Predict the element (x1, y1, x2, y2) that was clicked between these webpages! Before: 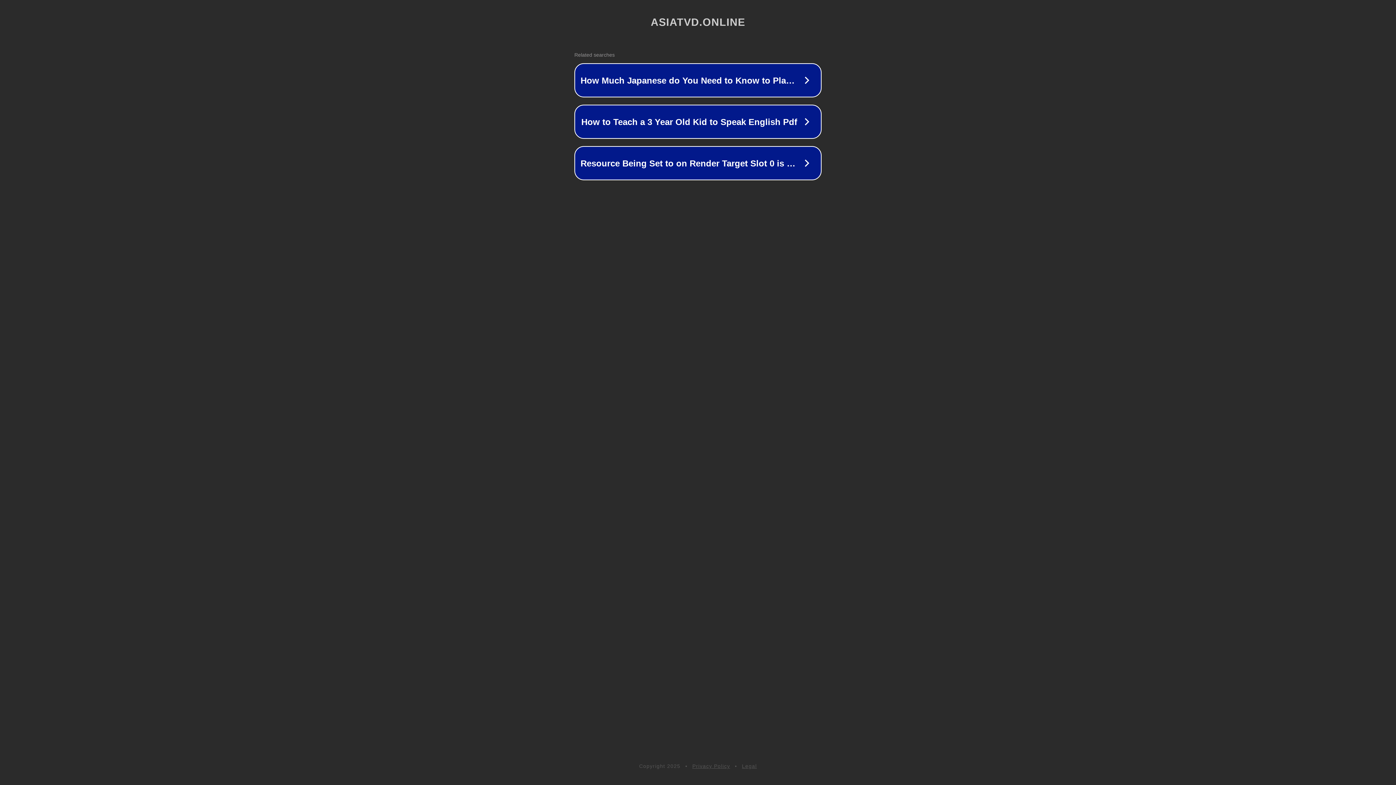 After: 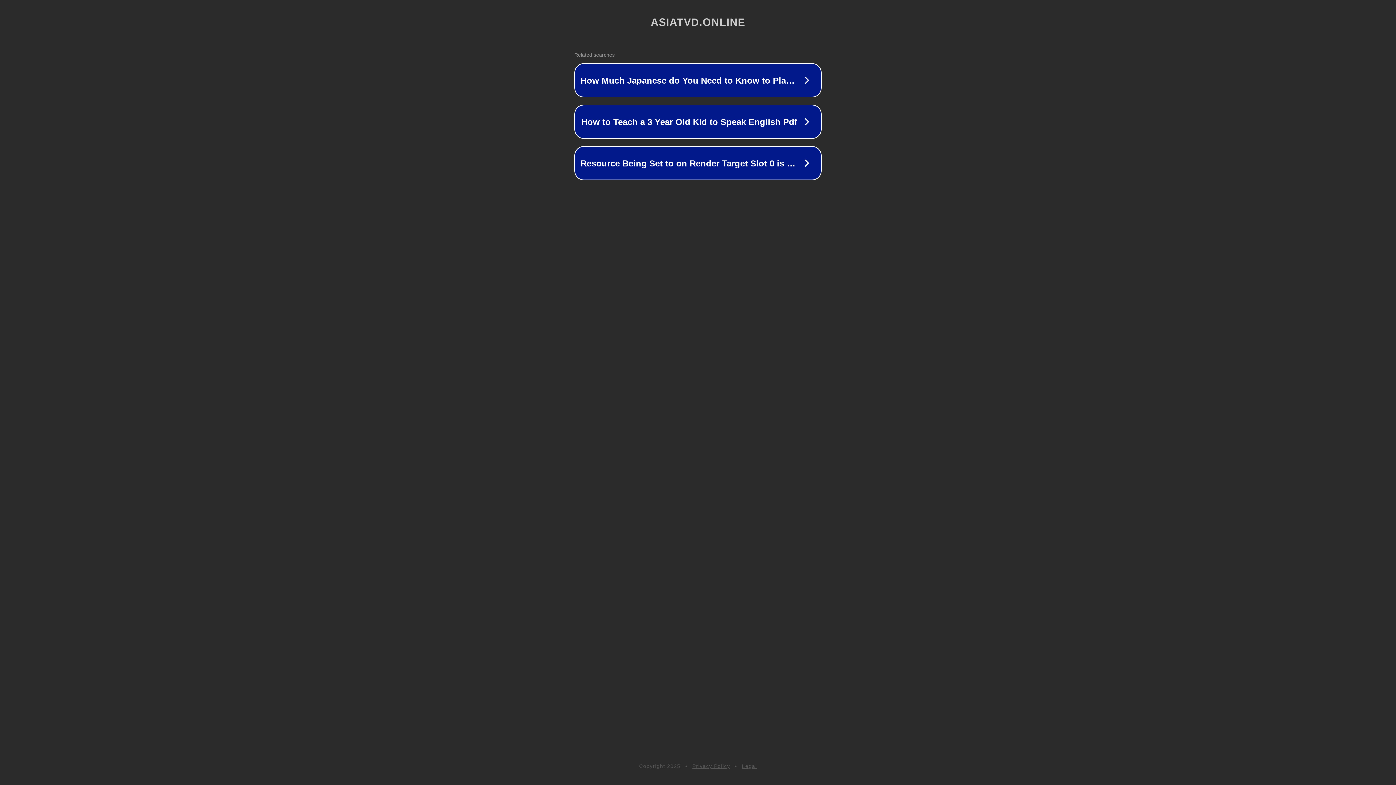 Action: bbox: (692, 763, 730, 769) label: Privacy Policy